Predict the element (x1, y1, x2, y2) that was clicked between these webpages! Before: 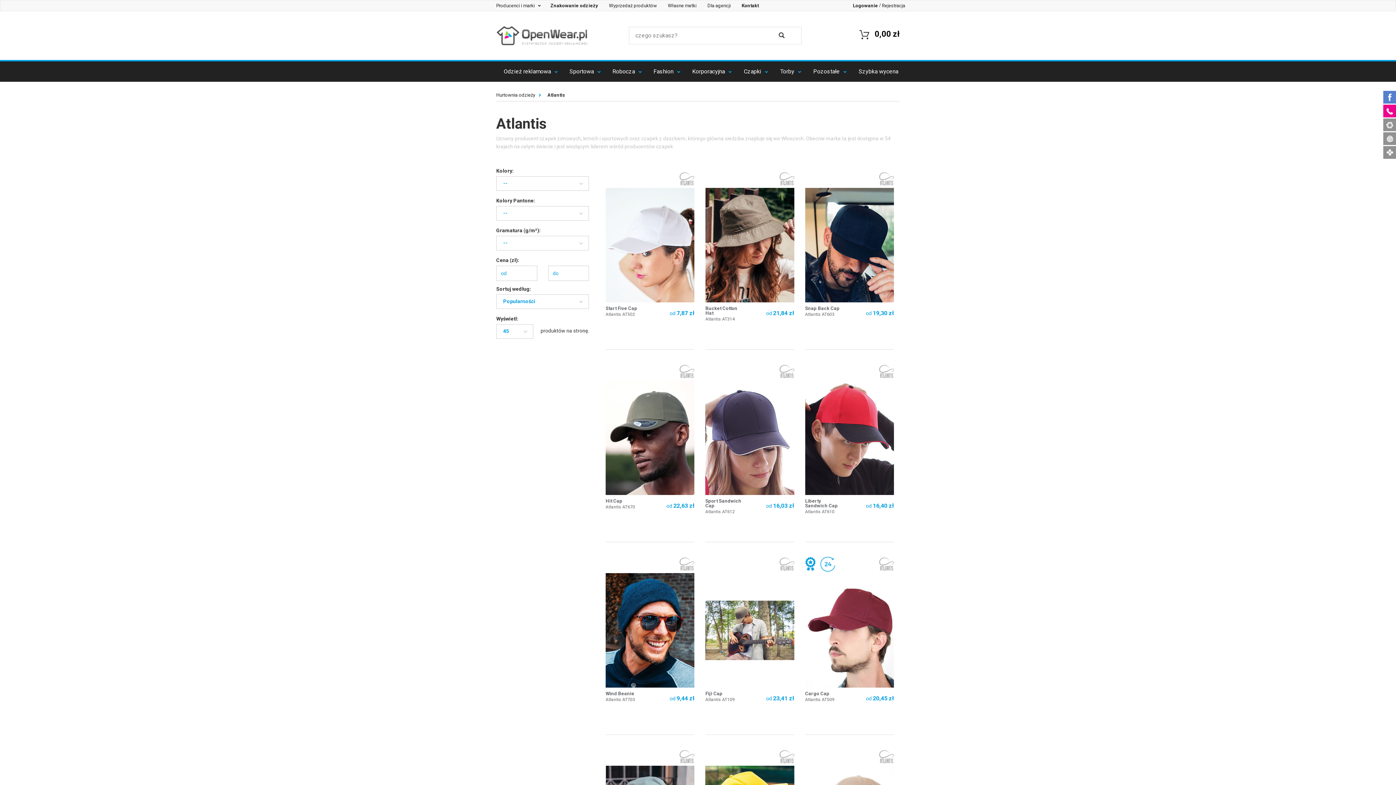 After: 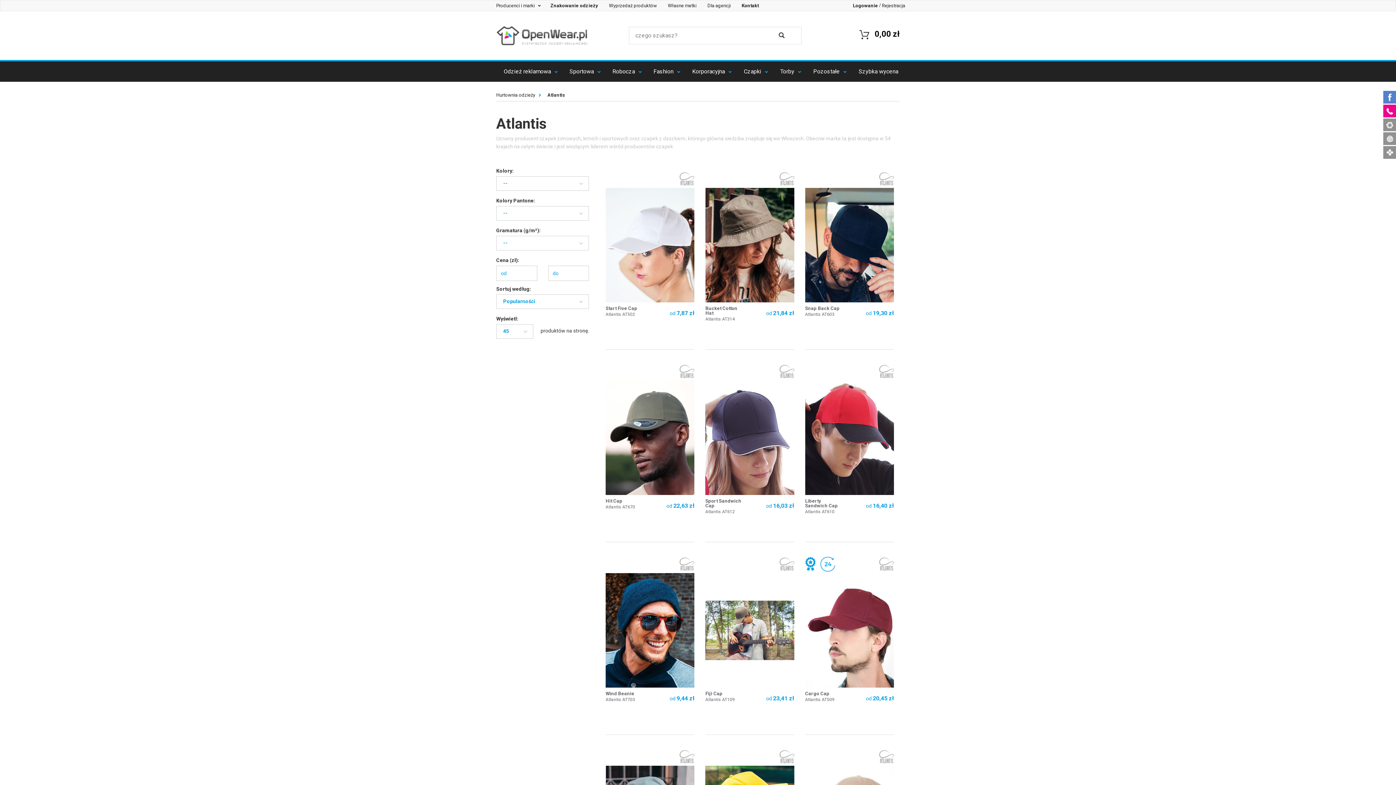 Action: bbox: (868, 175, 894, 181)